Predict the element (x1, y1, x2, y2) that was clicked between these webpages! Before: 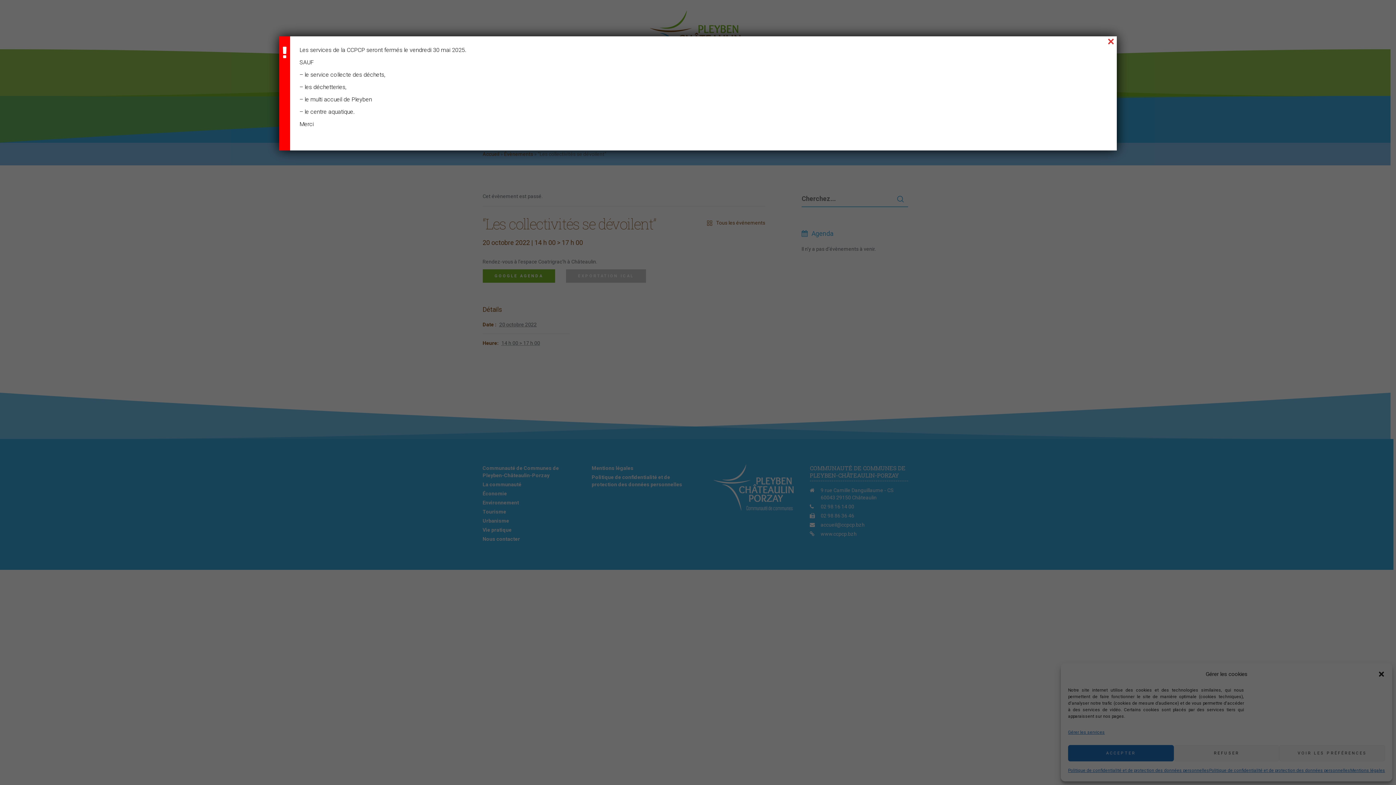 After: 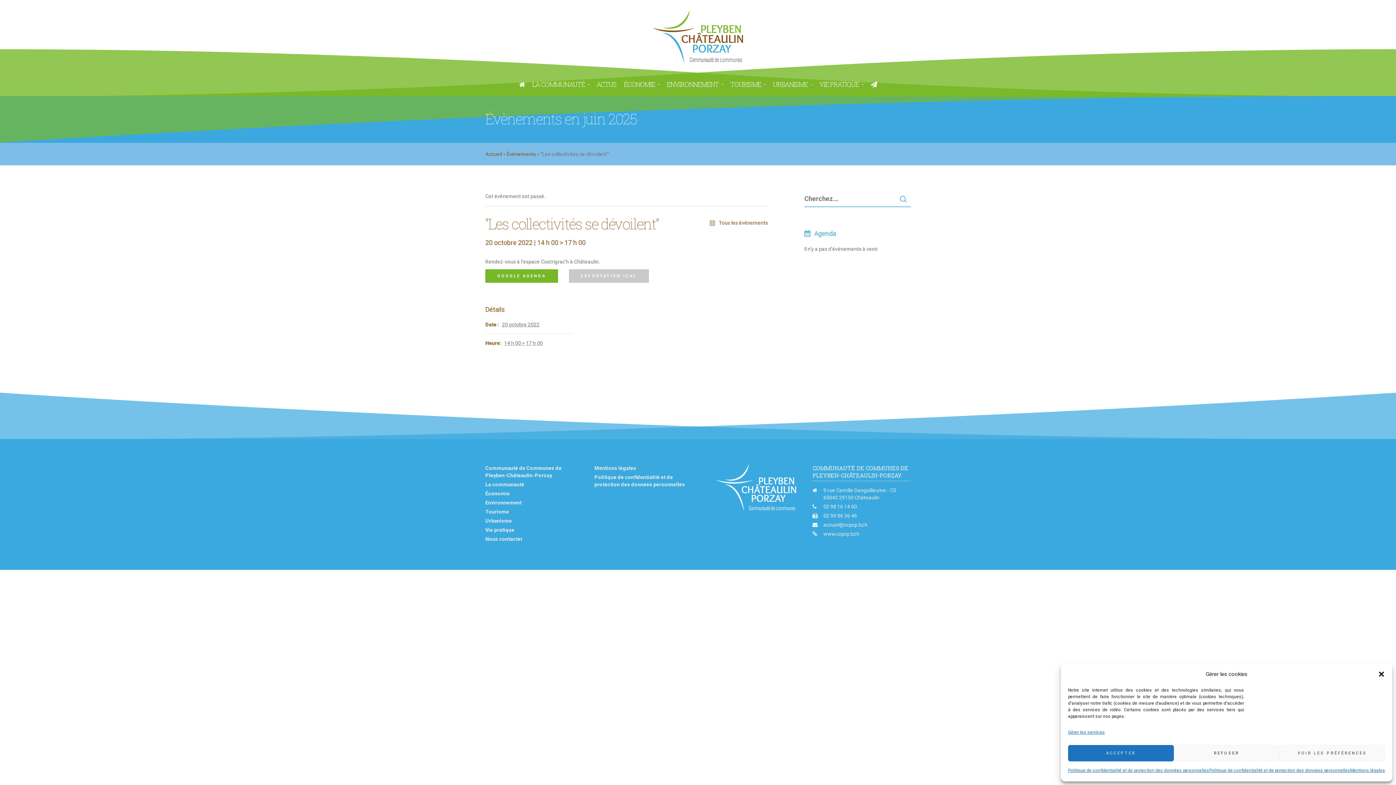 Action: label: Fermer bbox: (1105, 36, 1117, 45)